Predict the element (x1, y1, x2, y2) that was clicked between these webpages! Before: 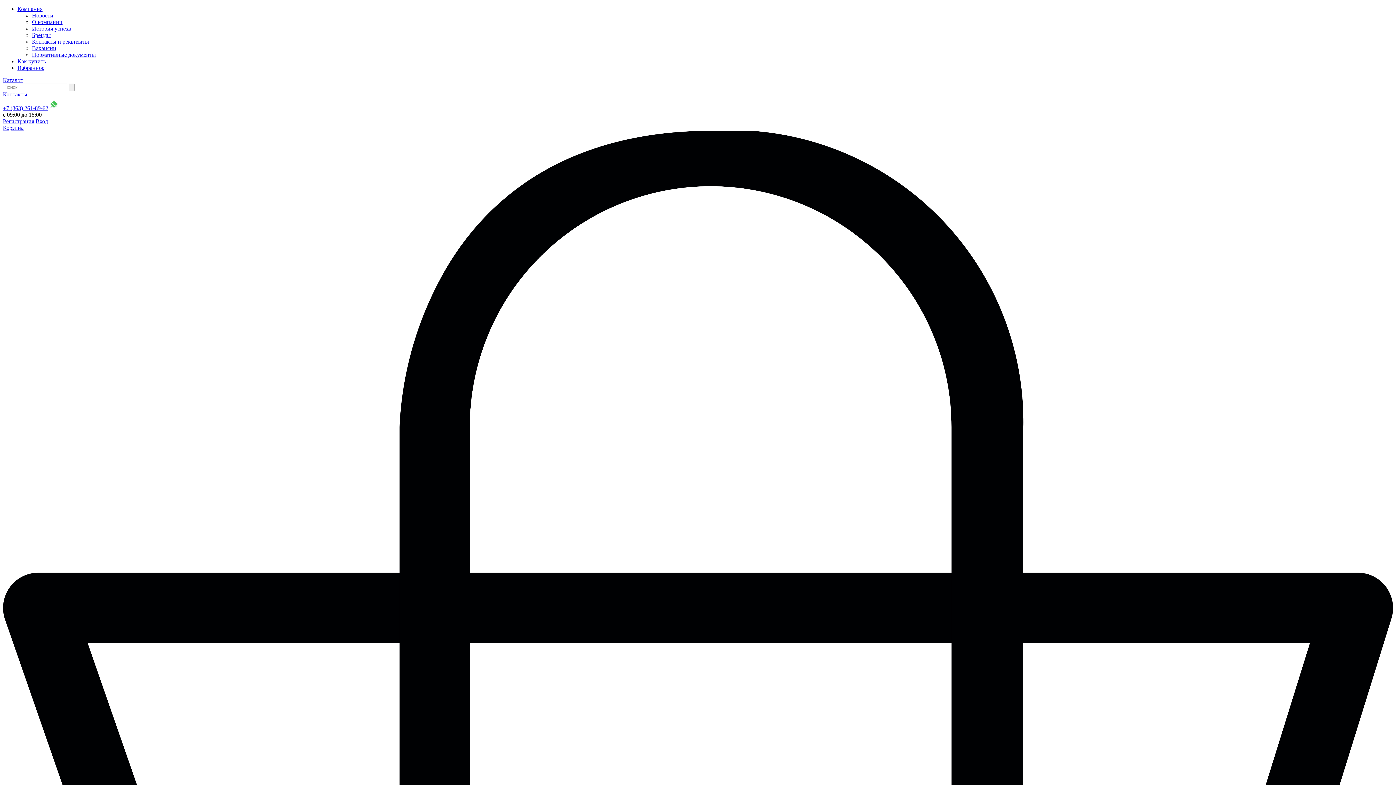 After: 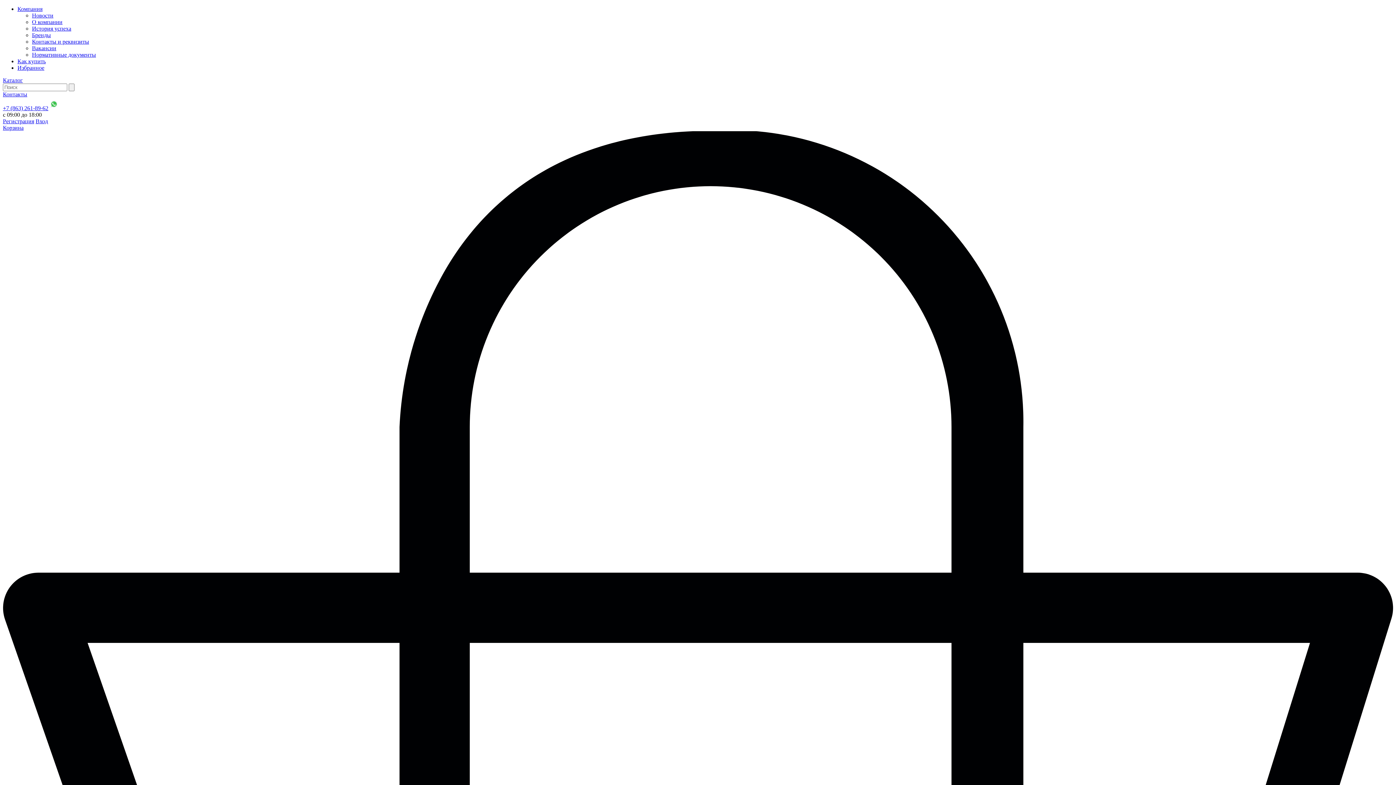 Action: label: +7 (863) 261-89-62 bbox: (2, 105, 48, 111)